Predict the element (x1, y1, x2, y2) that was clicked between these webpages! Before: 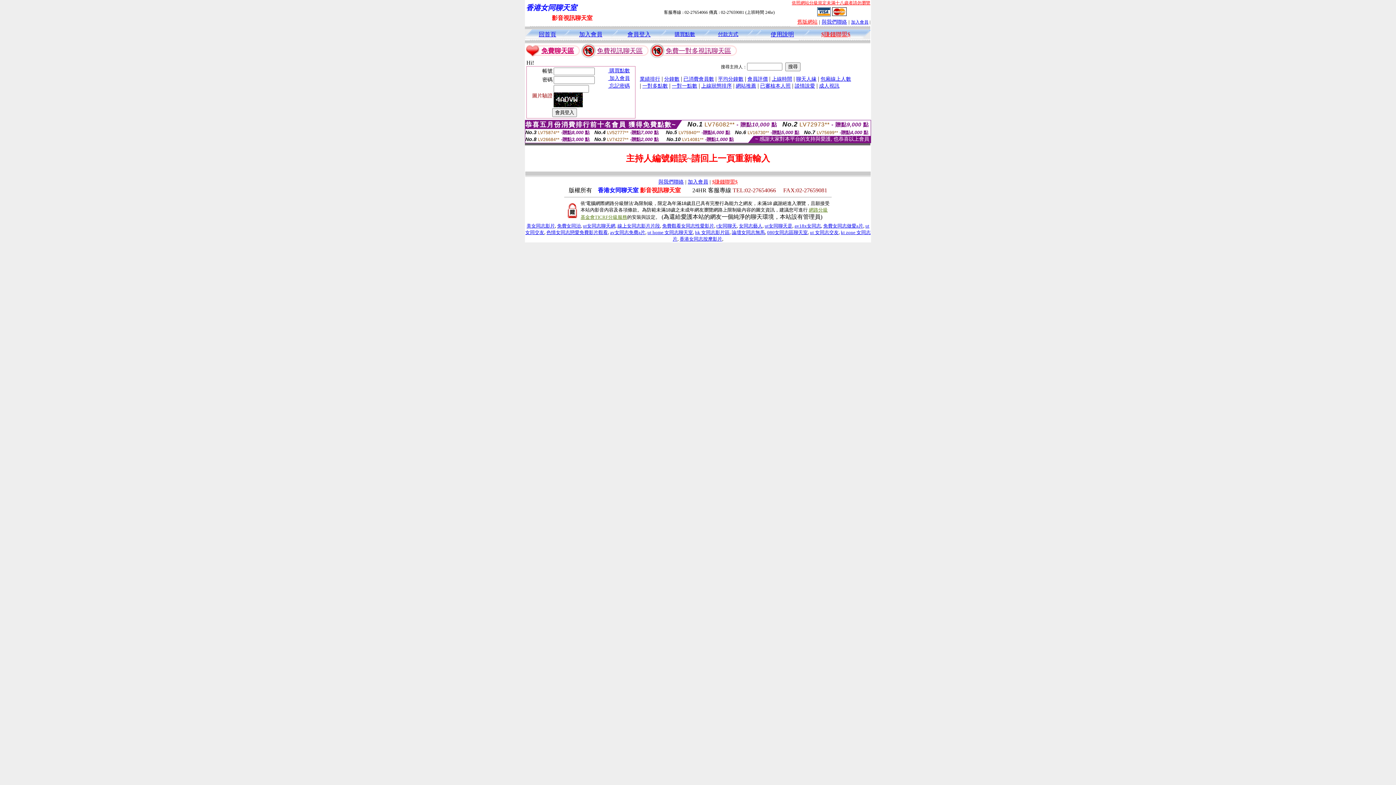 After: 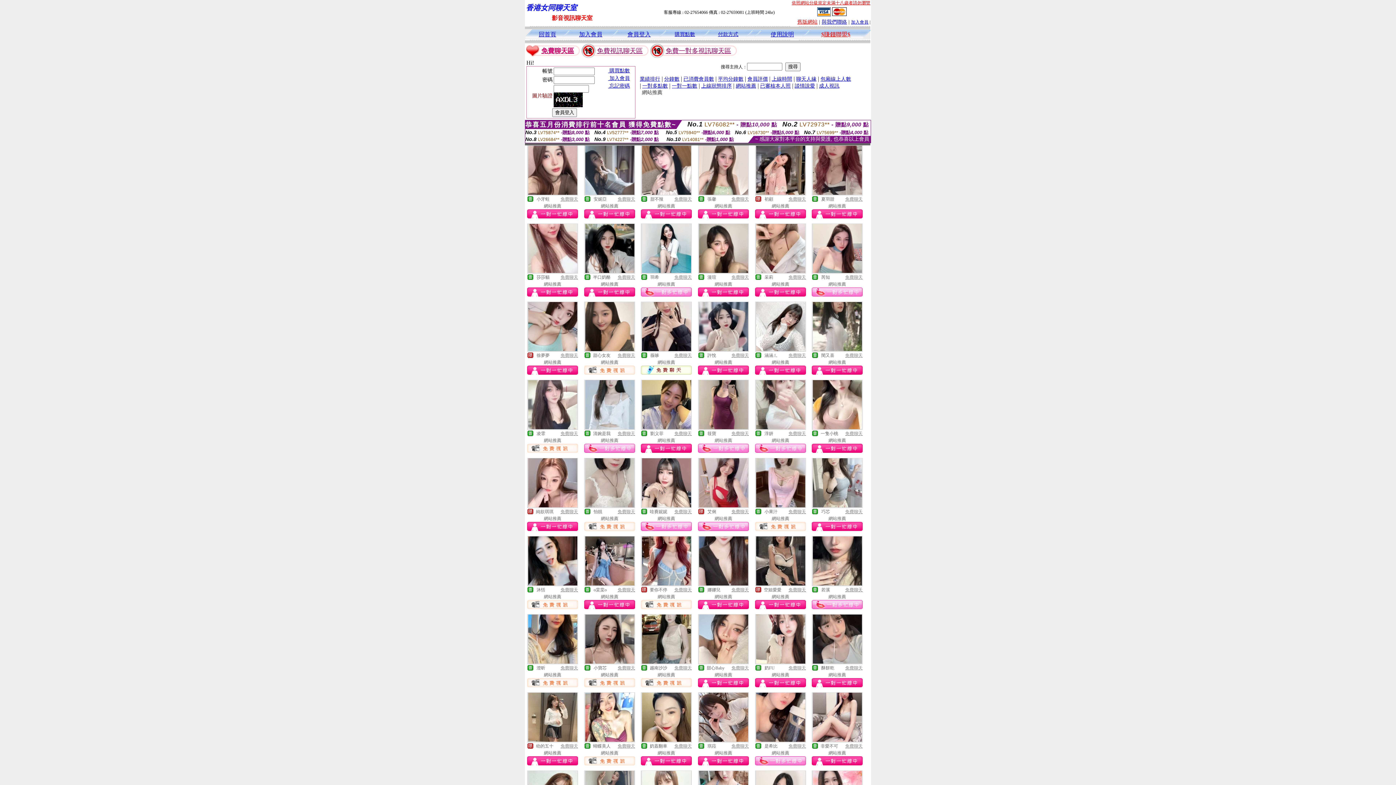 Action: bbox: (736, 82, 756, 88) label: 網站推薦